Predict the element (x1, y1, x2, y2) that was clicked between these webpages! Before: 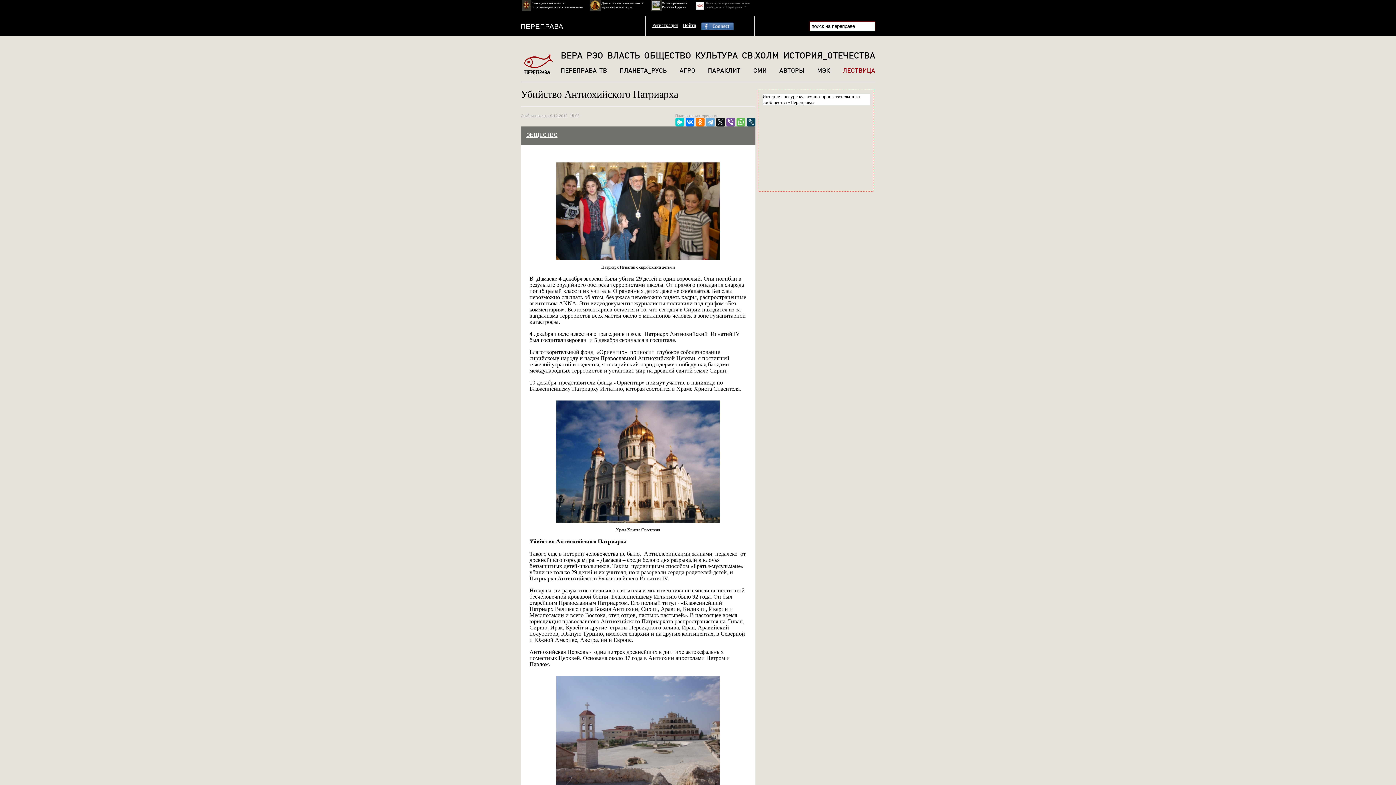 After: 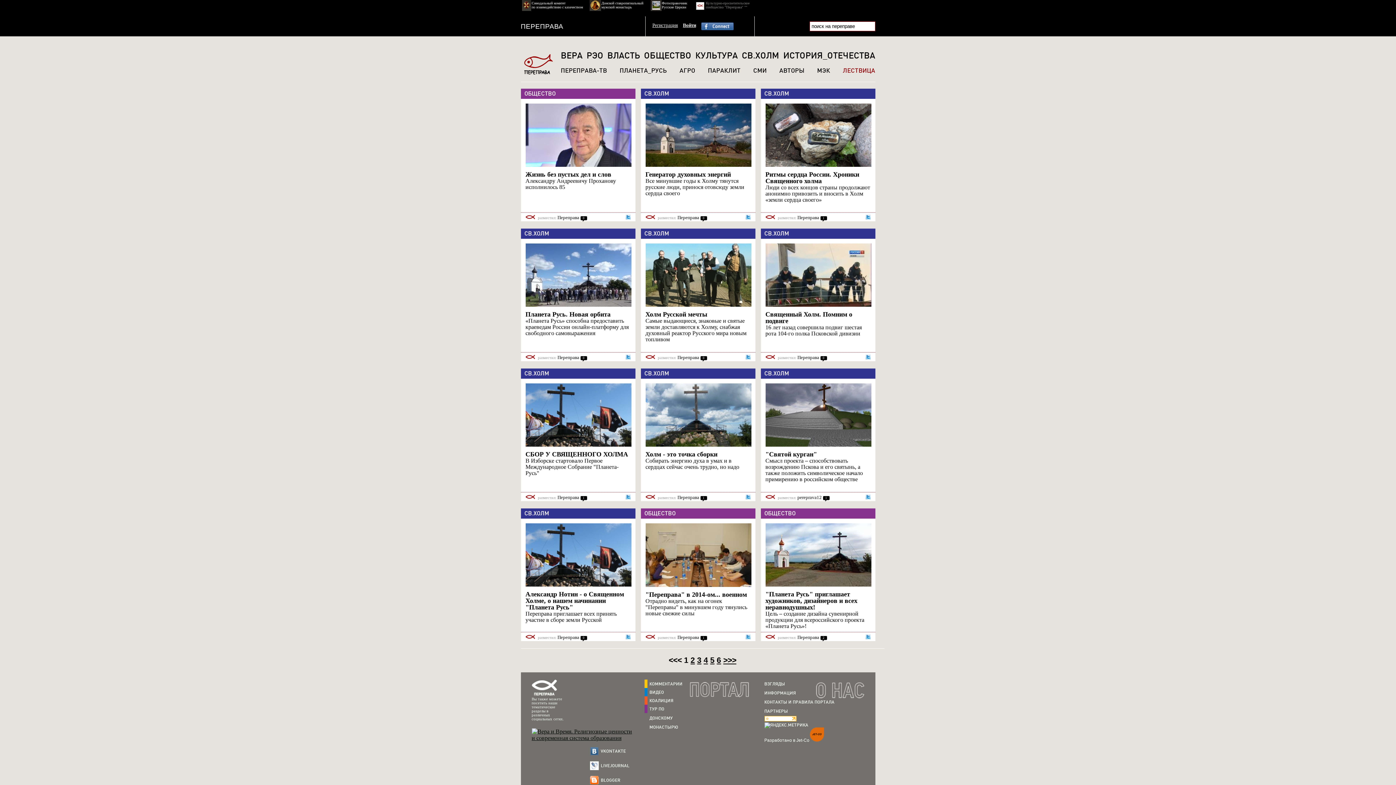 Action: bbox: (742, 50, 779, 60) label: СВ.ХОЛМ